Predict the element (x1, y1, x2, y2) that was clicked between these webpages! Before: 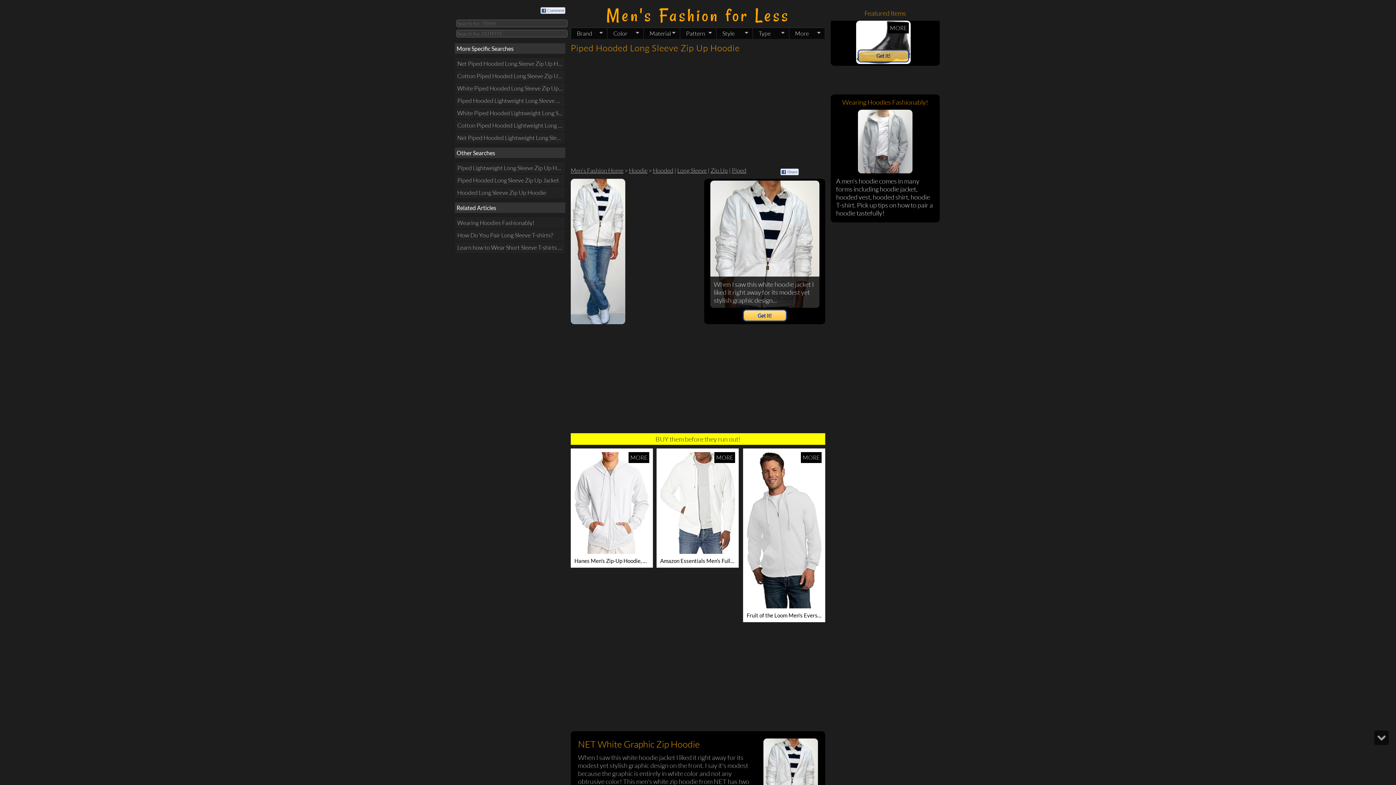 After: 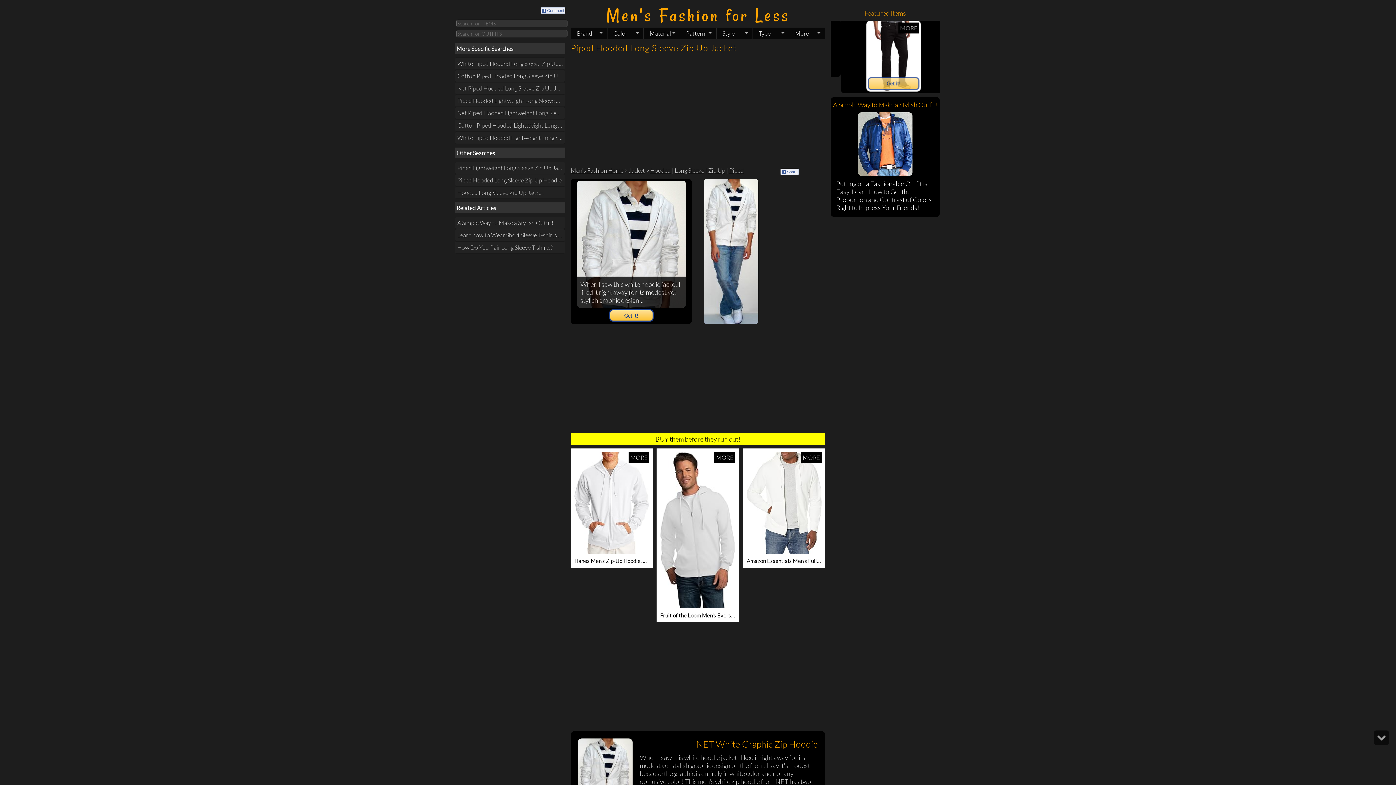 Action: label: Piped Hooded Long Sleeve Zip Up Jacket bbox: (454, 174, 565, 186)